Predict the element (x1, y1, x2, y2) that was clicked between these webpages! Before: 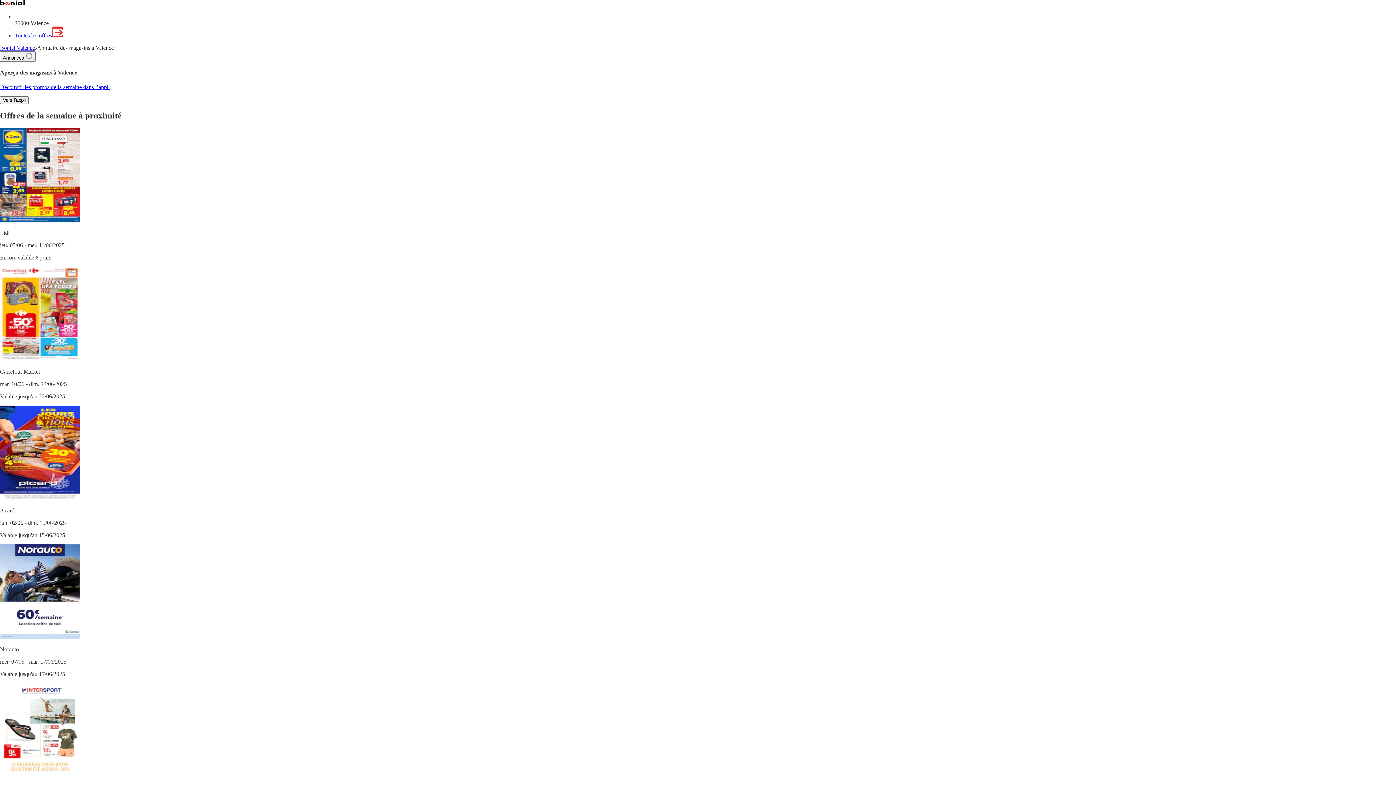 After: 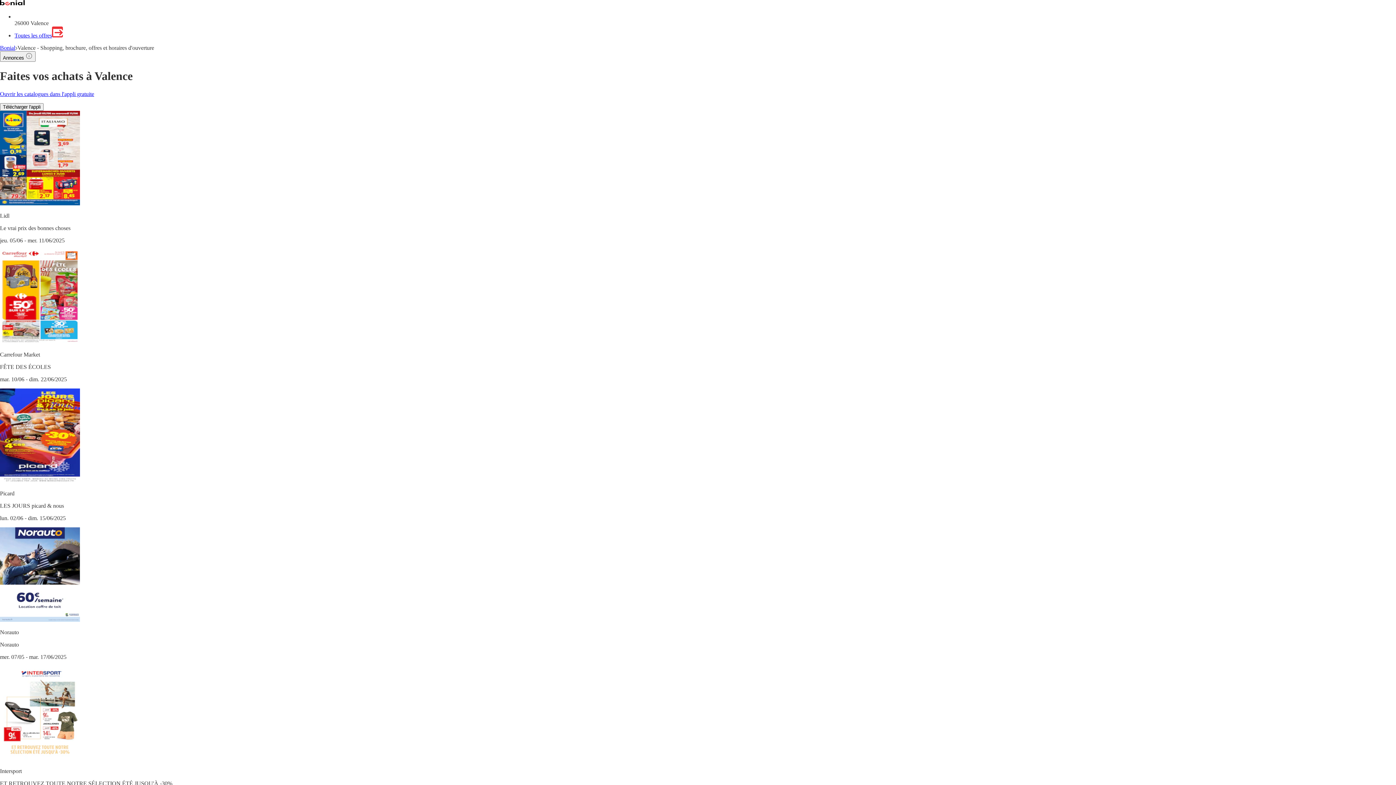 Action: bbox: (0, 44, 34, 50) label: Bonial Valence